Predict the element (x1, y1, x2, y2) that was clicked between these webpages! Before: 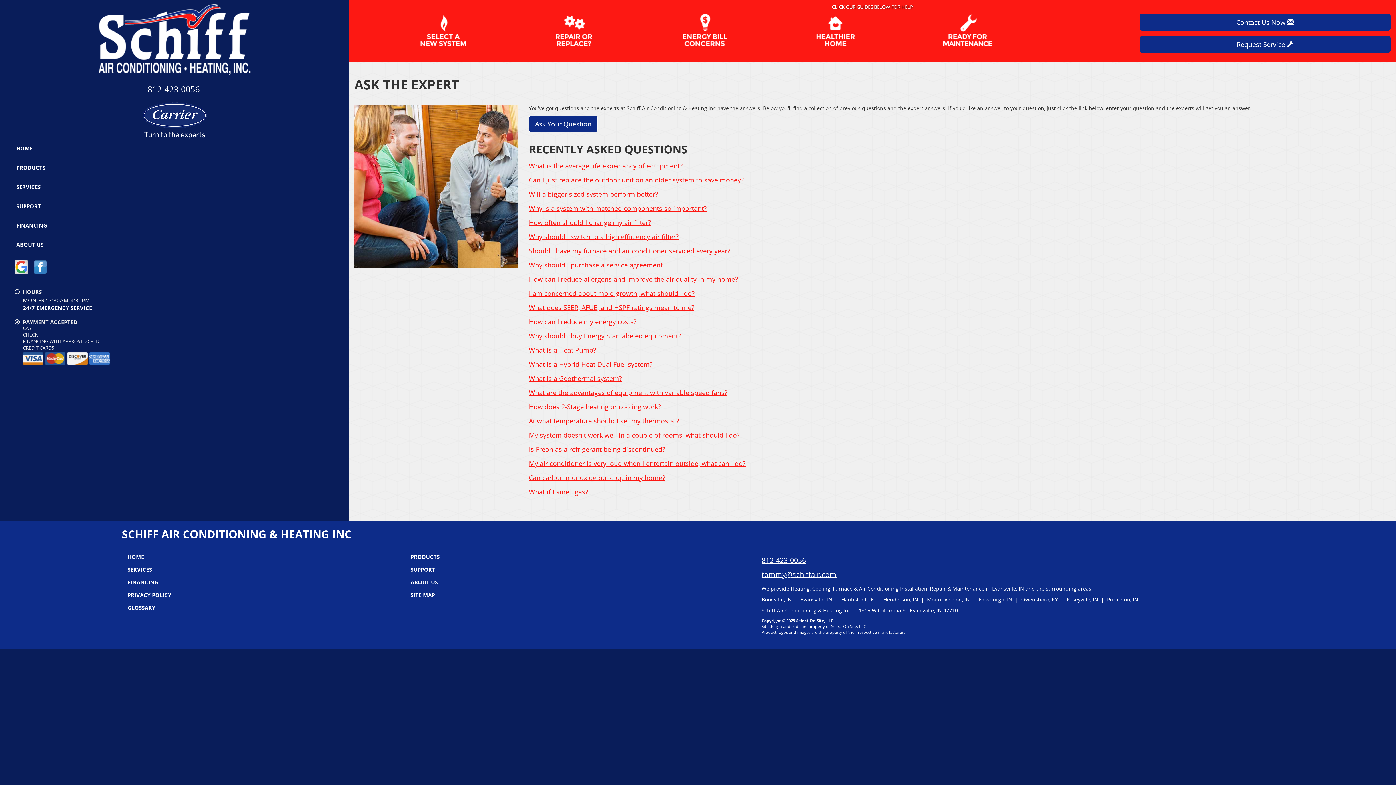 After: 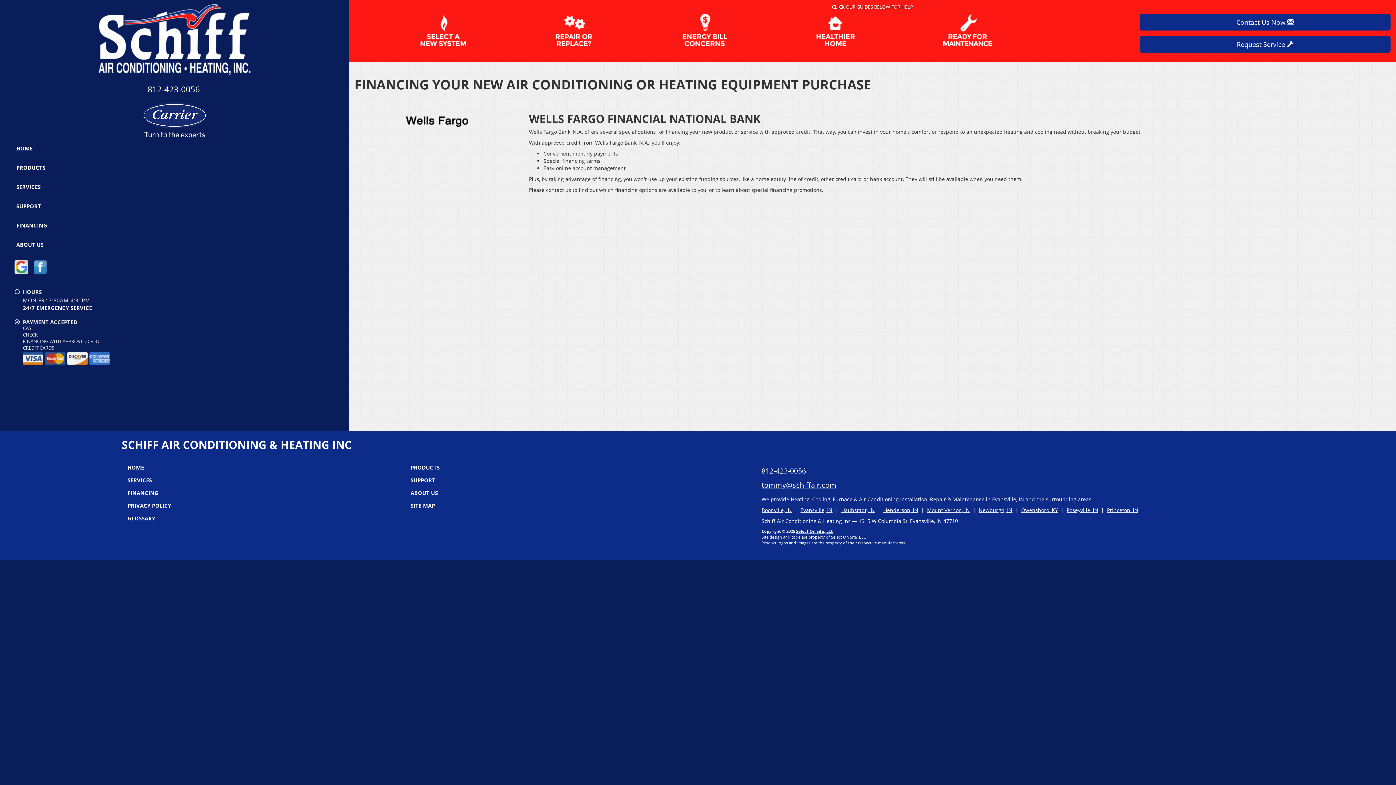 Action: bbox: (0, 216, 349, 235) label: FINANCING